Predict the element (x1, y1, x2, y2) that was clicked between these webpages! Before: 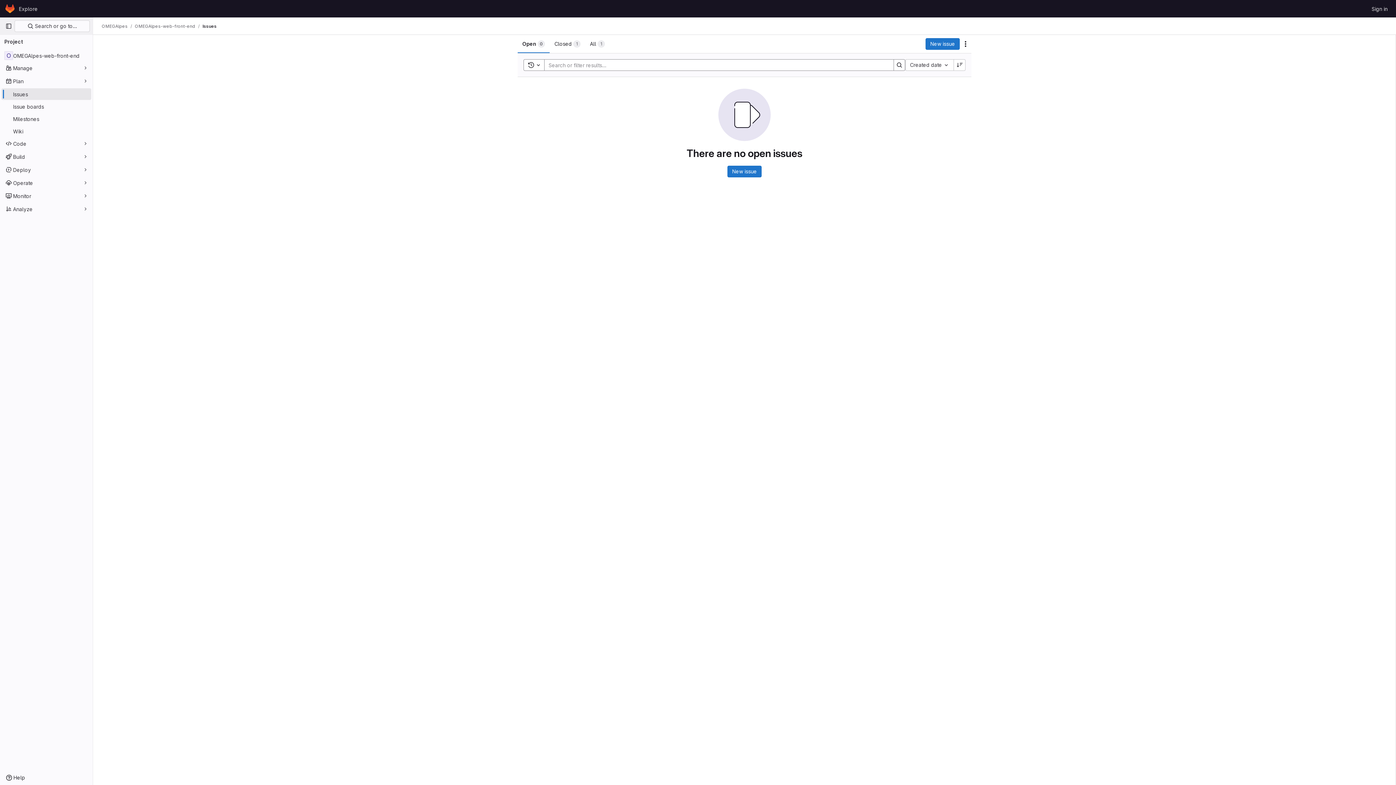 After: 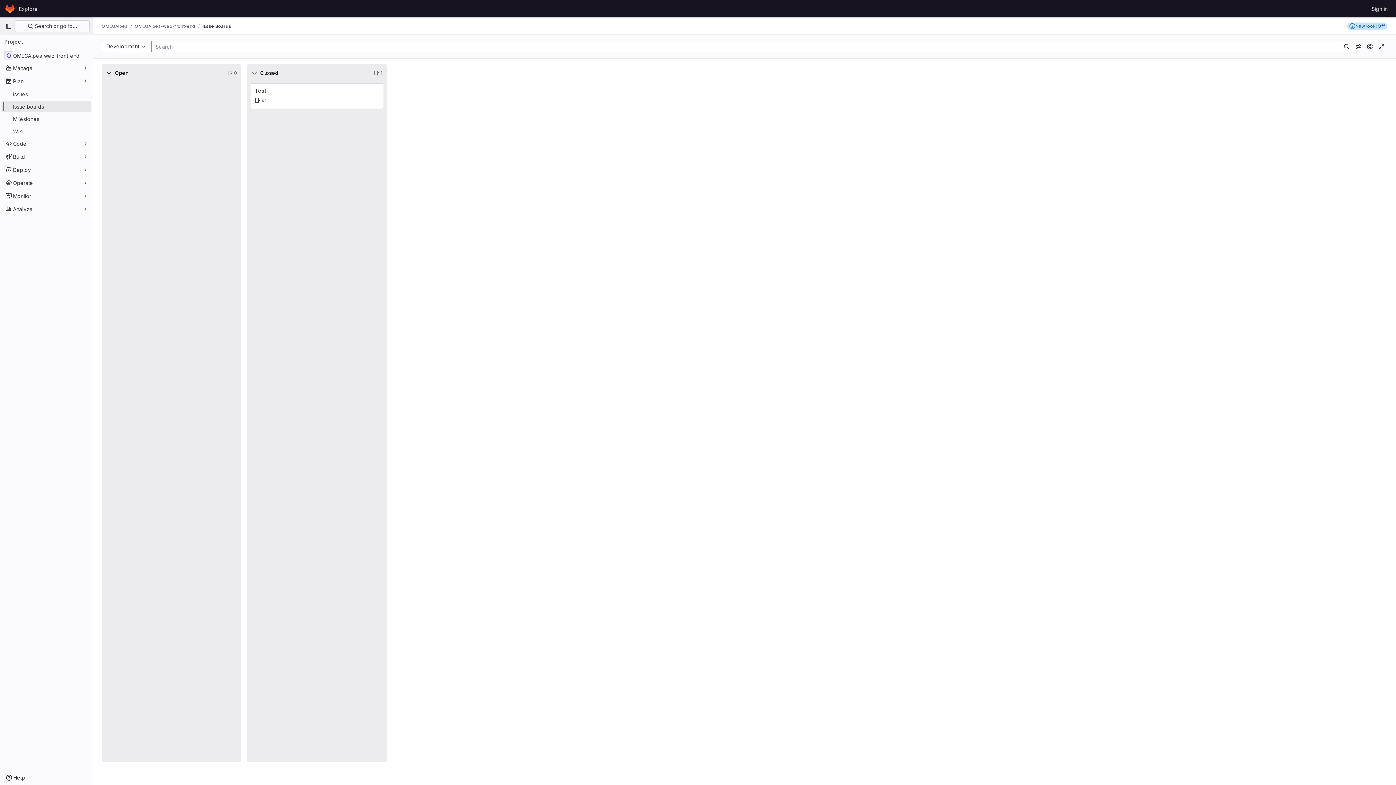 Action: label: Issue boards bbox: (1, 100, 91, 112)